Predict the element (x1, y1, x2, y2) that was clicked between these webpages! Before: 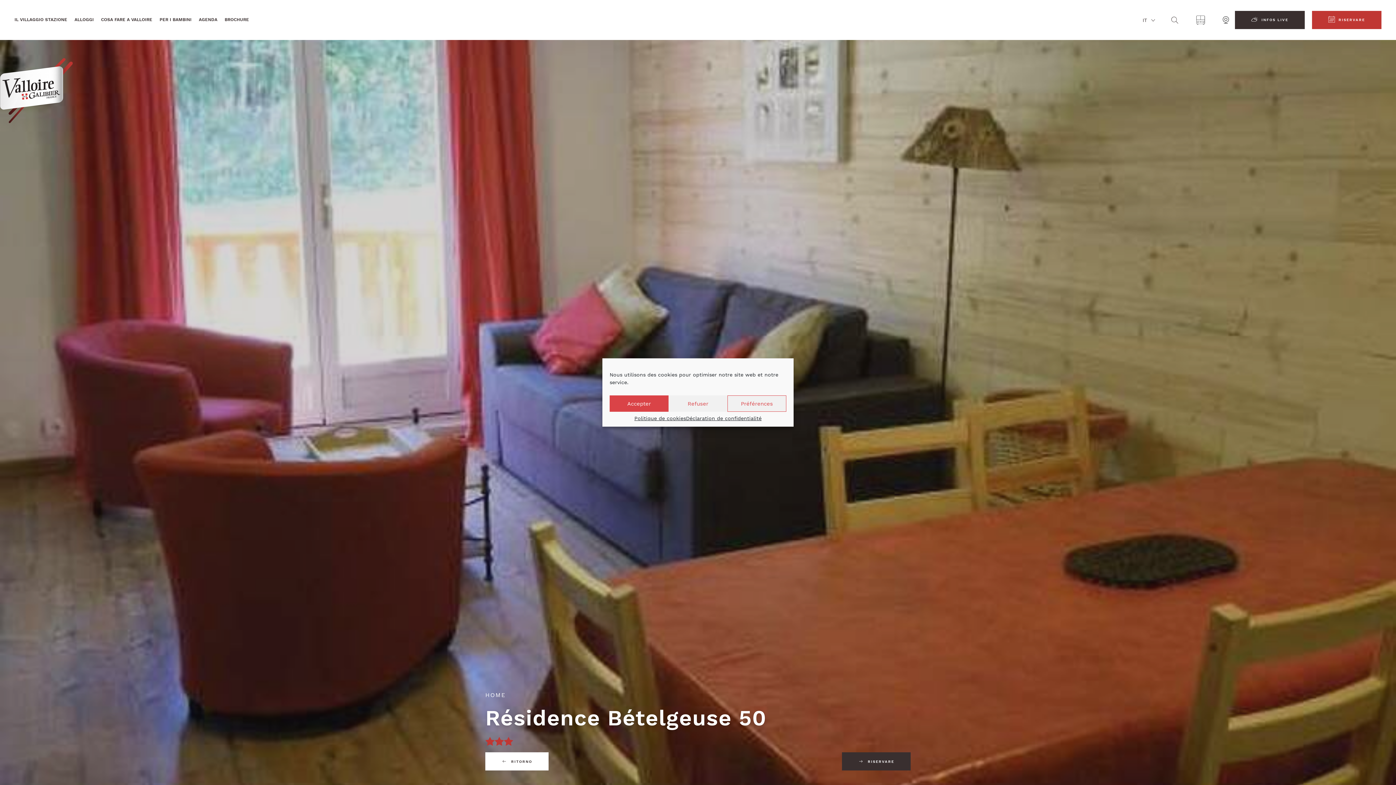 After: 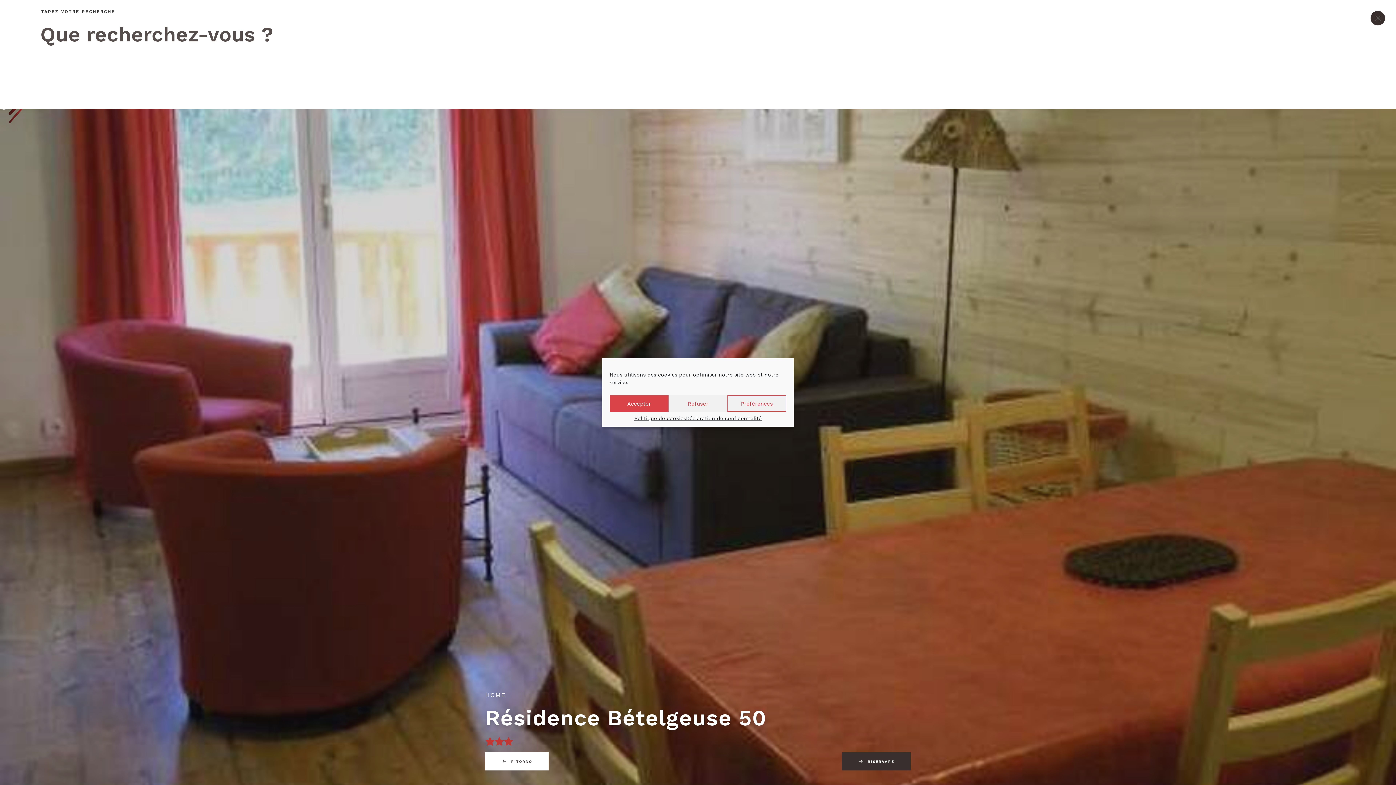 Action: label: Recherche bbox: (1166, 10, 1184, 29)